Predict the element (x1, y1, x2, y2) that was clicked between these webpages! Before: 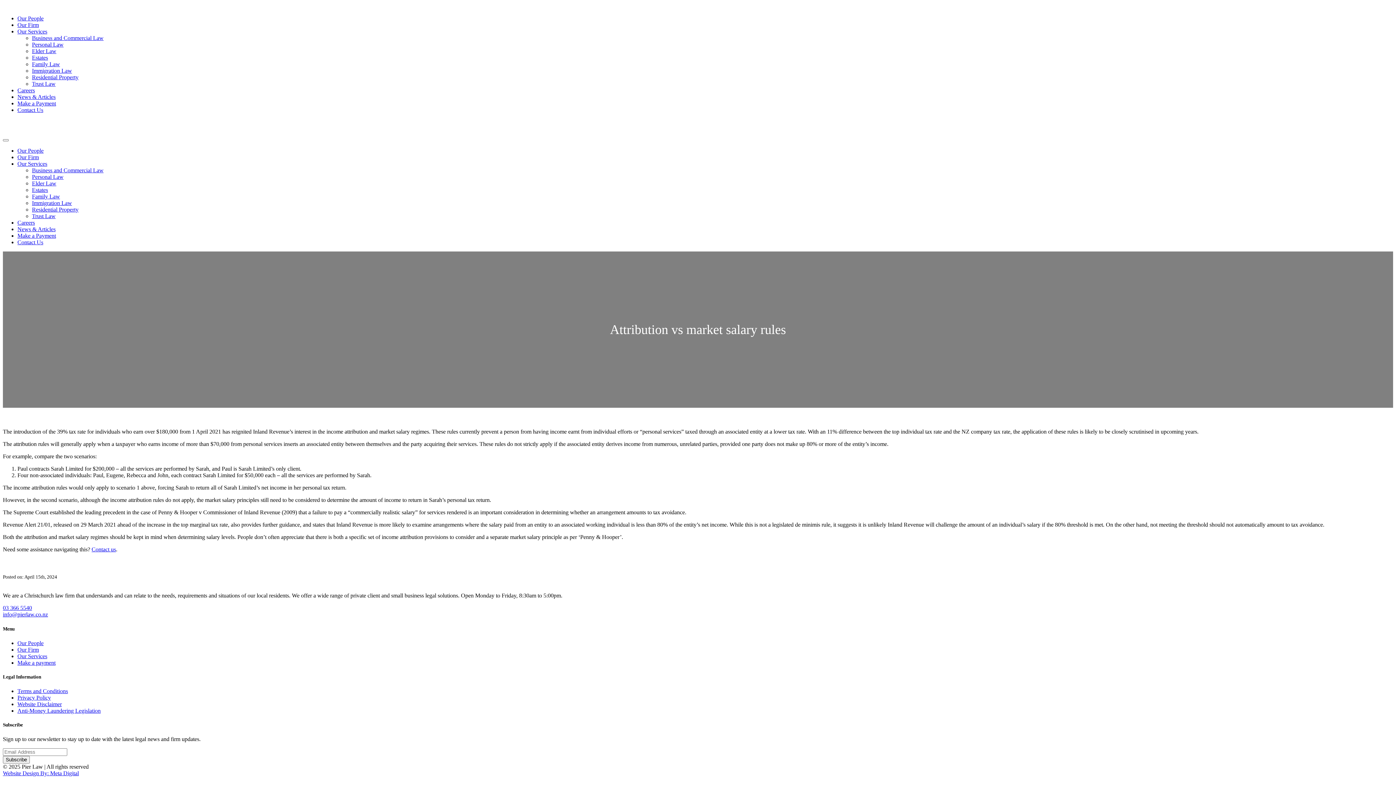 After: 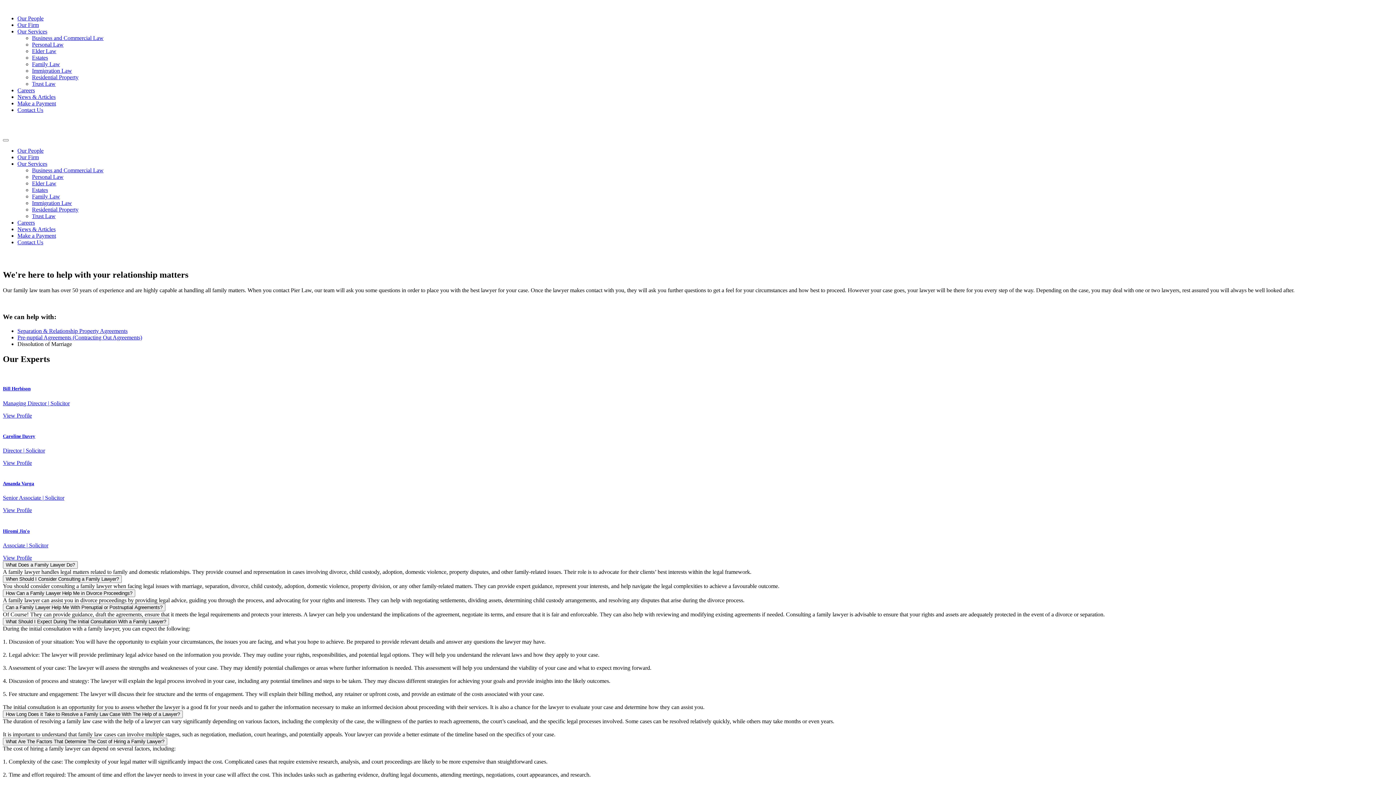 Action: bbox: (32, 193, 60, 199) label: Family Law